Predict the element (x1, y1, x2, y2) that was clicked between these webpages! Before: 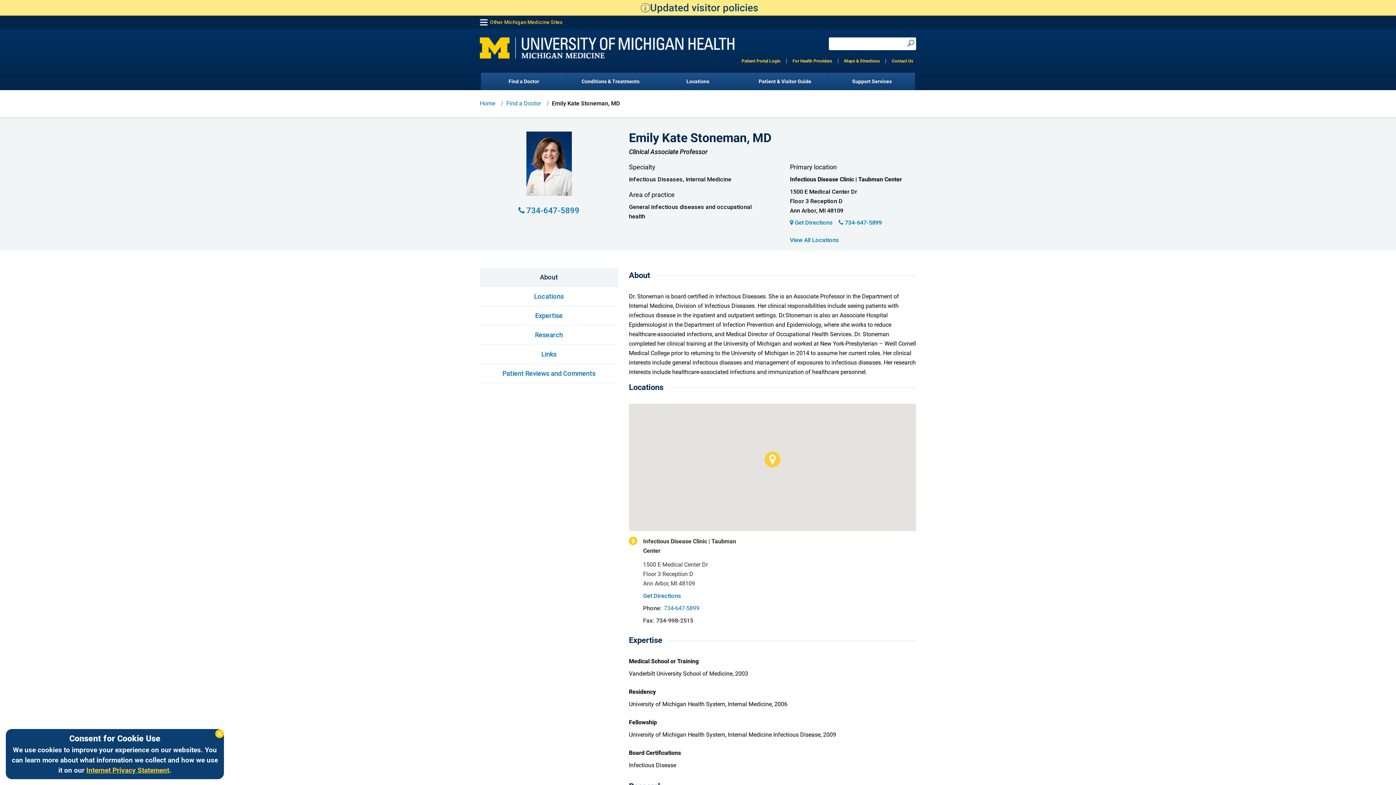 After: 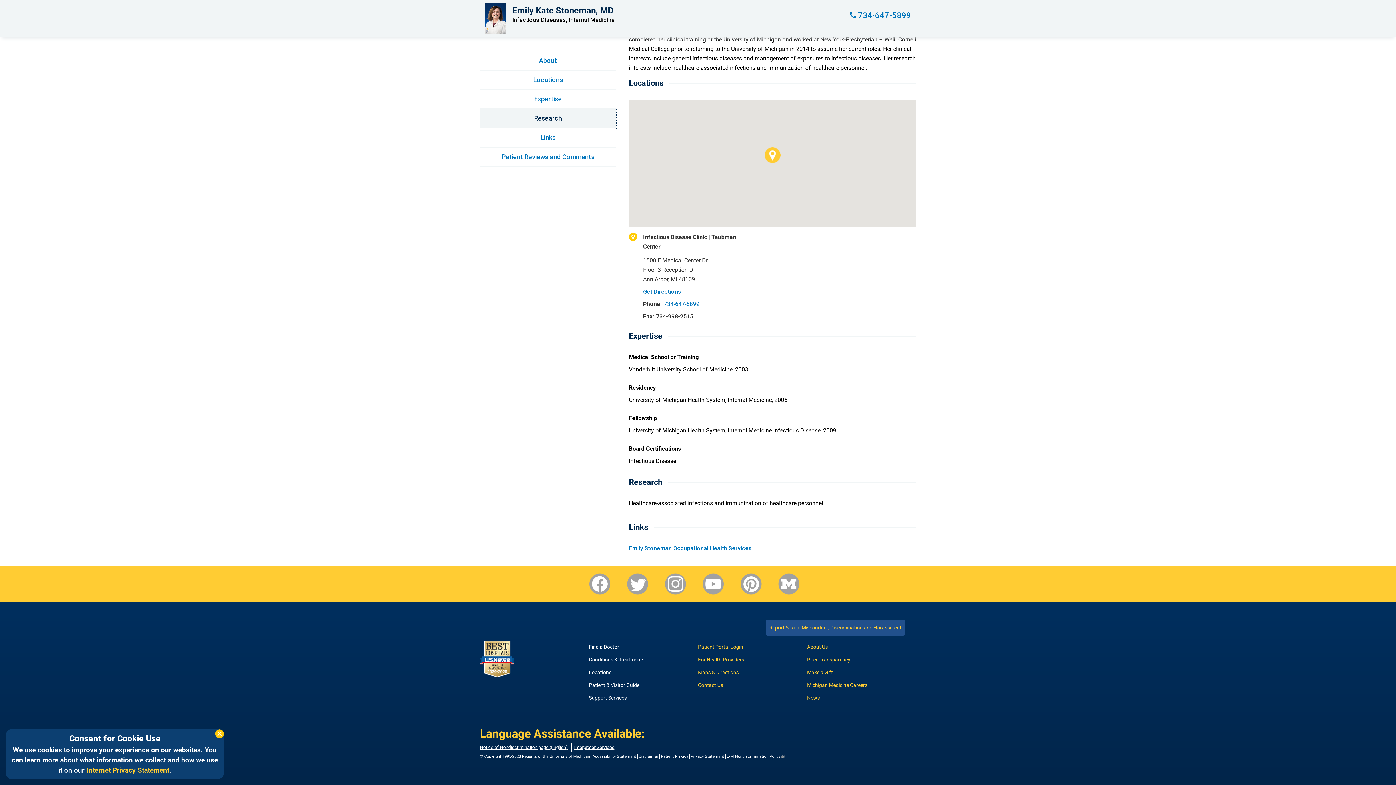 Action: label: Research bbox: (480, 325, 618, 345)